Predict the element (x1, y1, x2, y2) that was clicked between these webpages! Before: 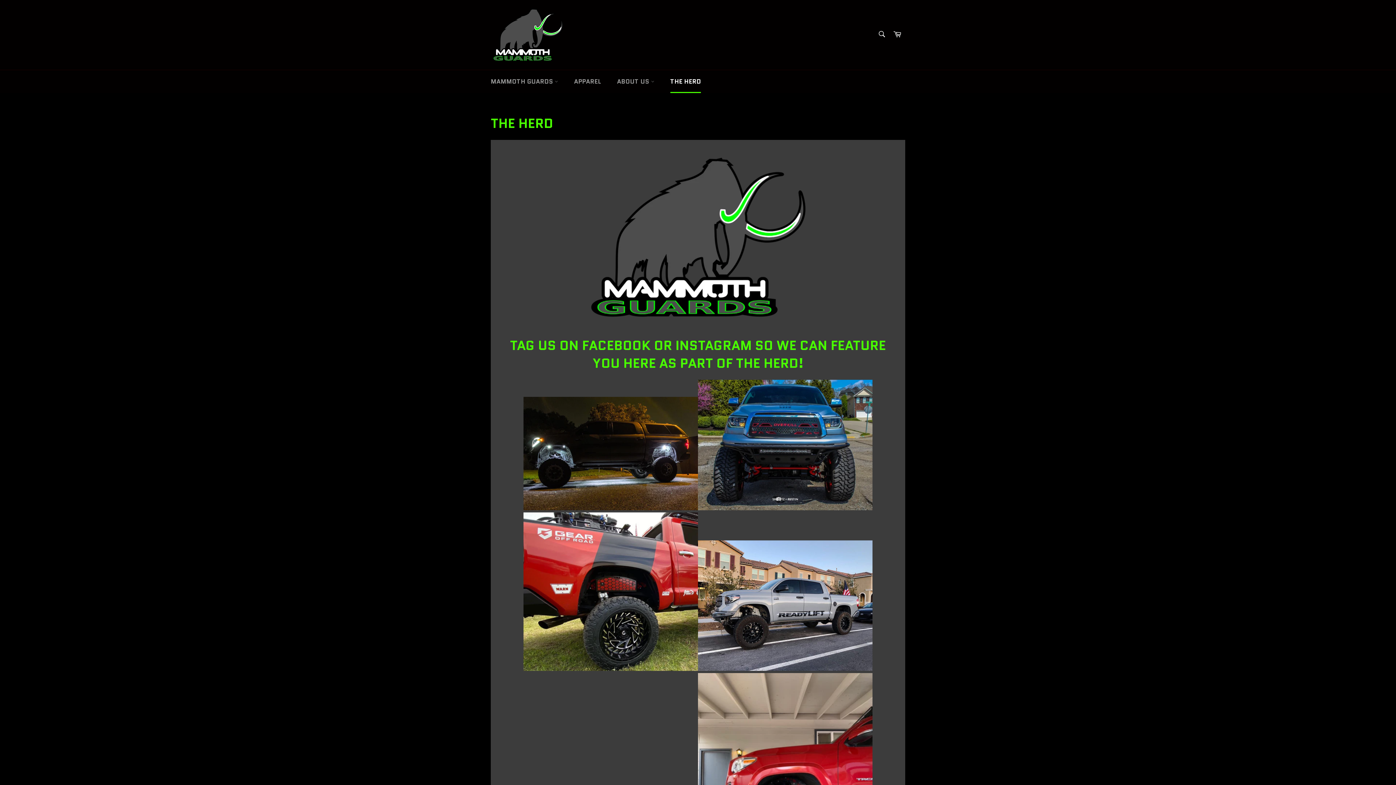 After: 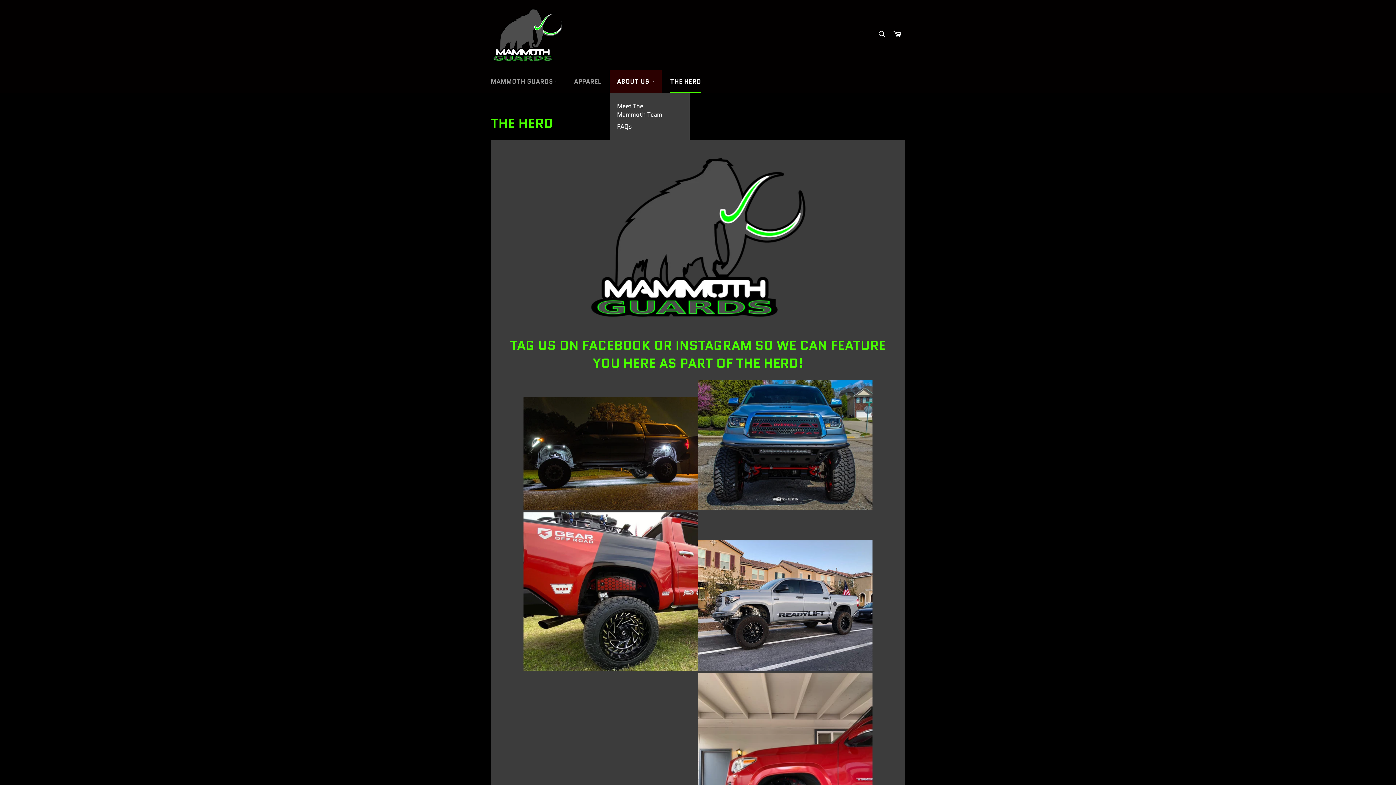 Action: label: ABOUT US  bbox: (609, 70, 661, 93)